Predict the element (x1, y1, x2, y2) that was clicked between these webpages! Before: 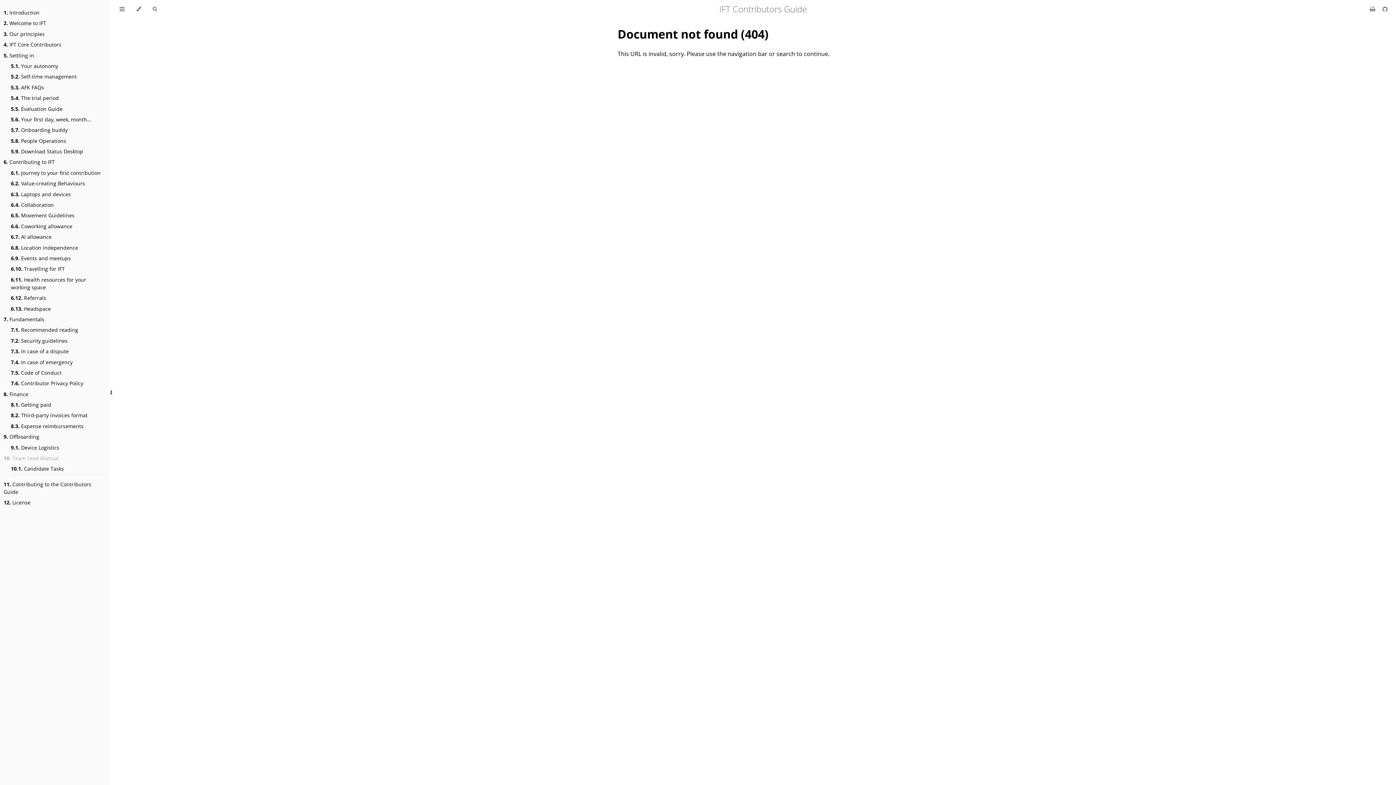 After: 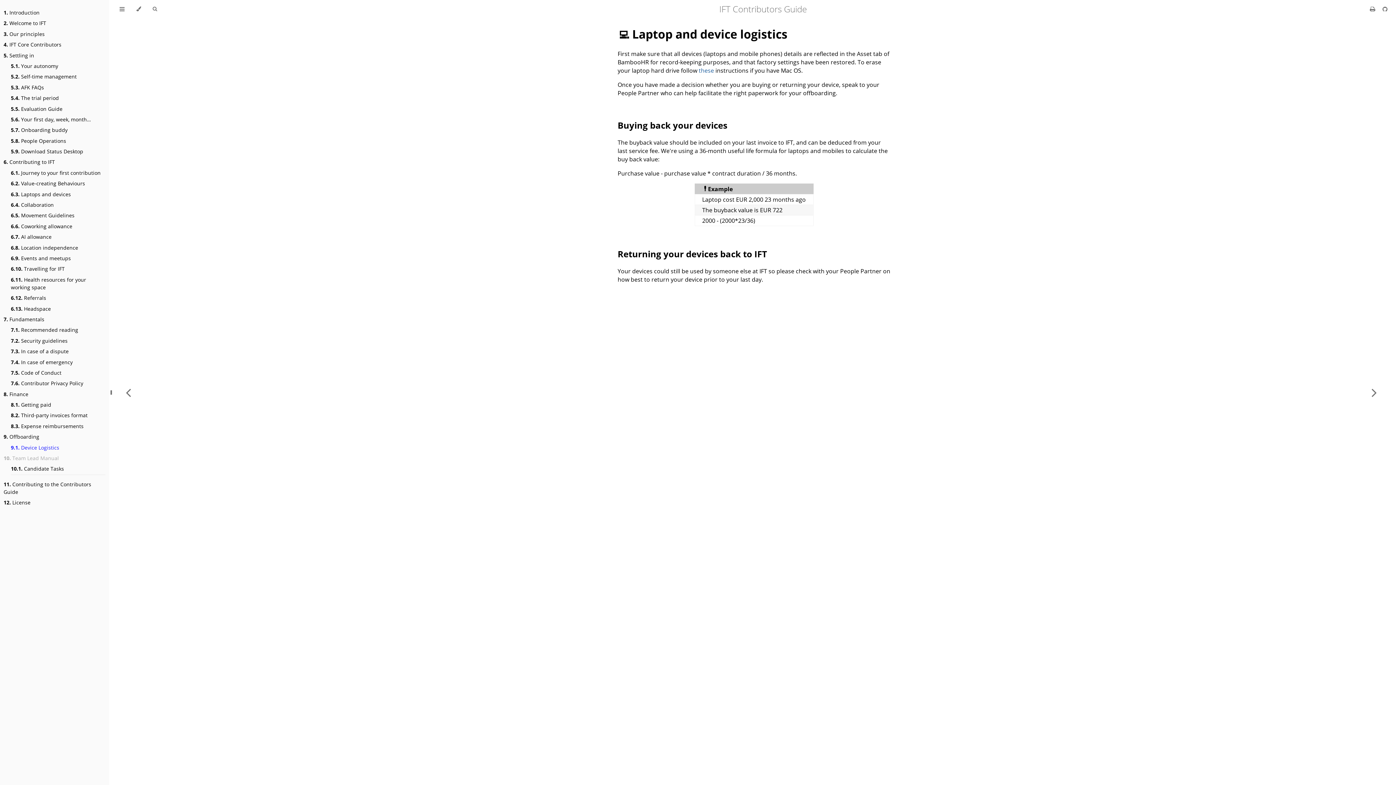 Action: label: 9.1. Device Logistics bbox: (10, 443, 59, 451)